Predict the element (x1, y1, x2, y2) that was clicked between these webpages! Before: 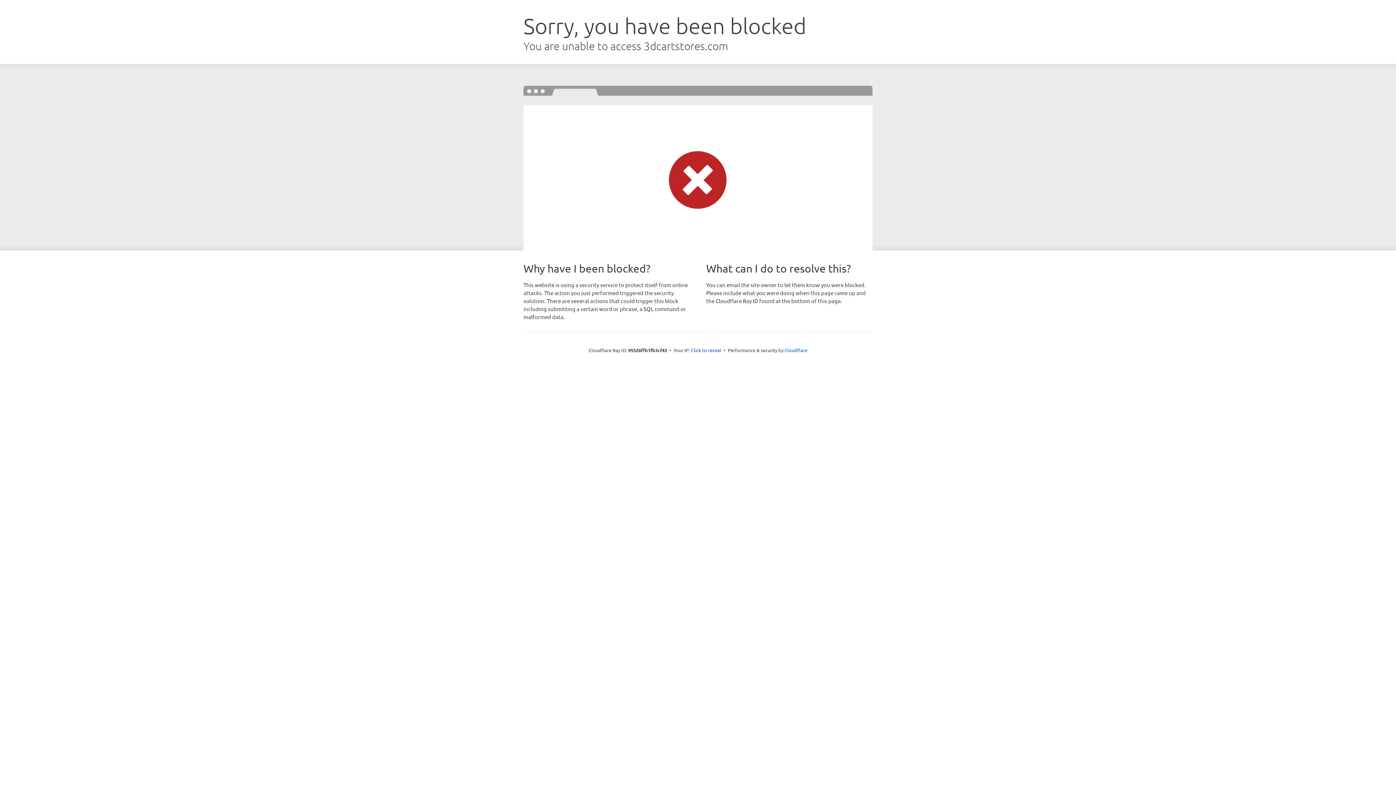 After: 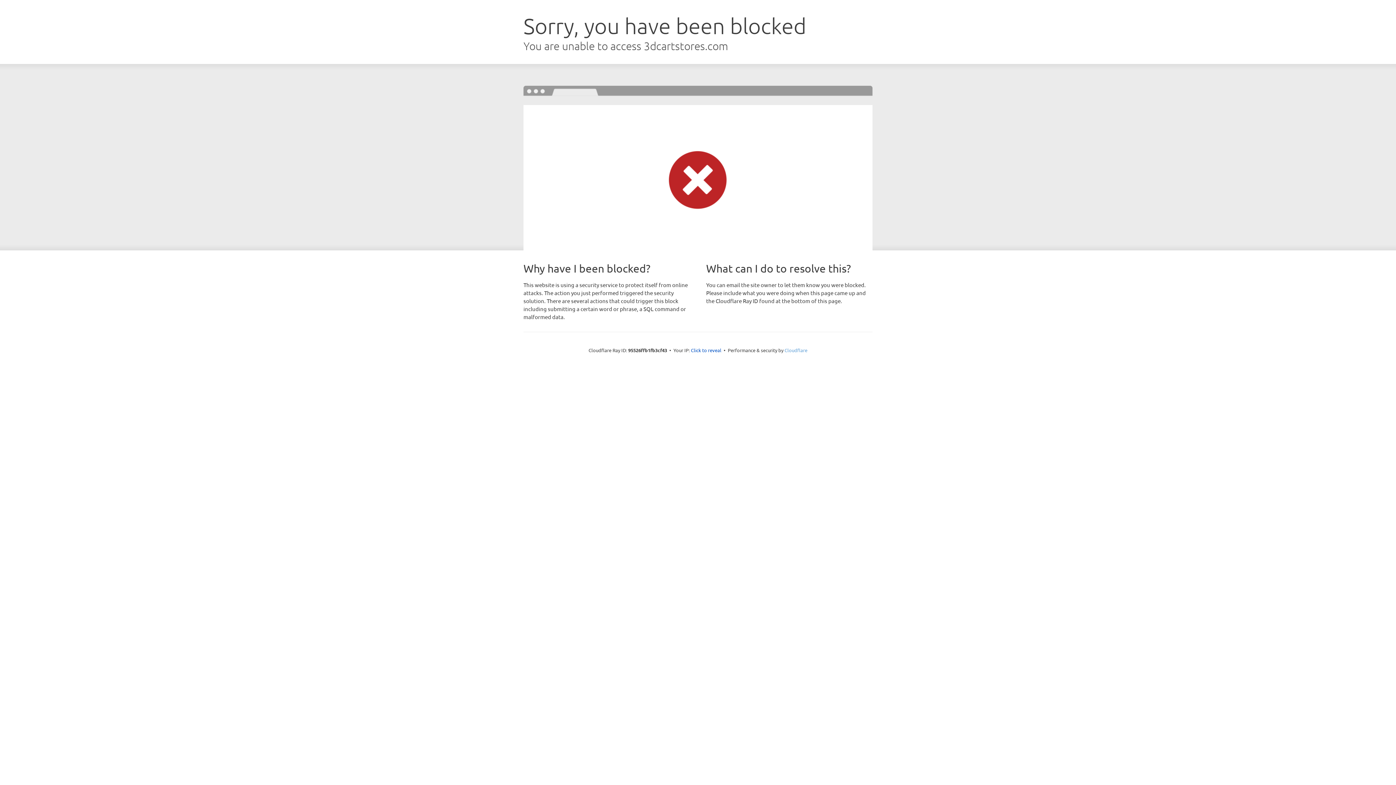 Action: bbox: (784, 347, 807, 353) label: Cloudflare